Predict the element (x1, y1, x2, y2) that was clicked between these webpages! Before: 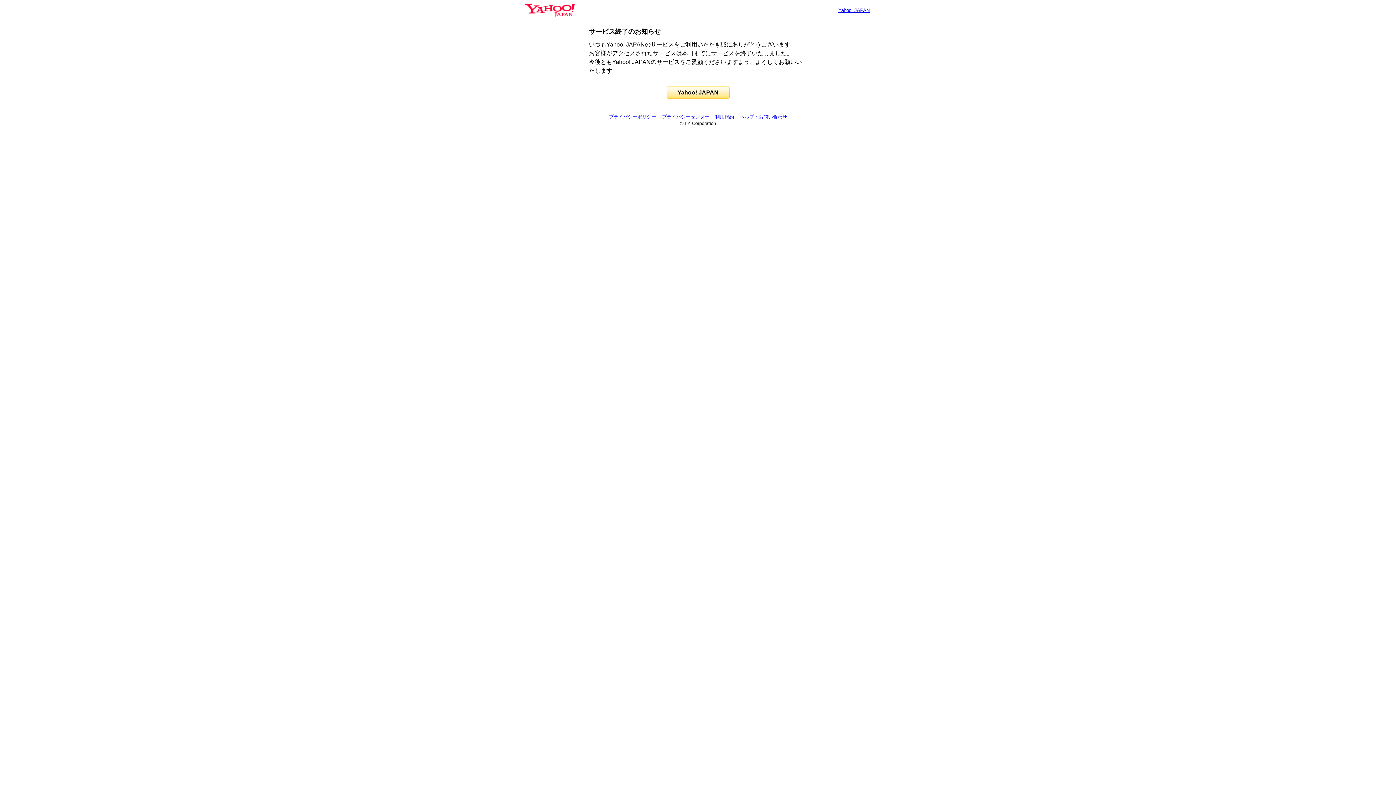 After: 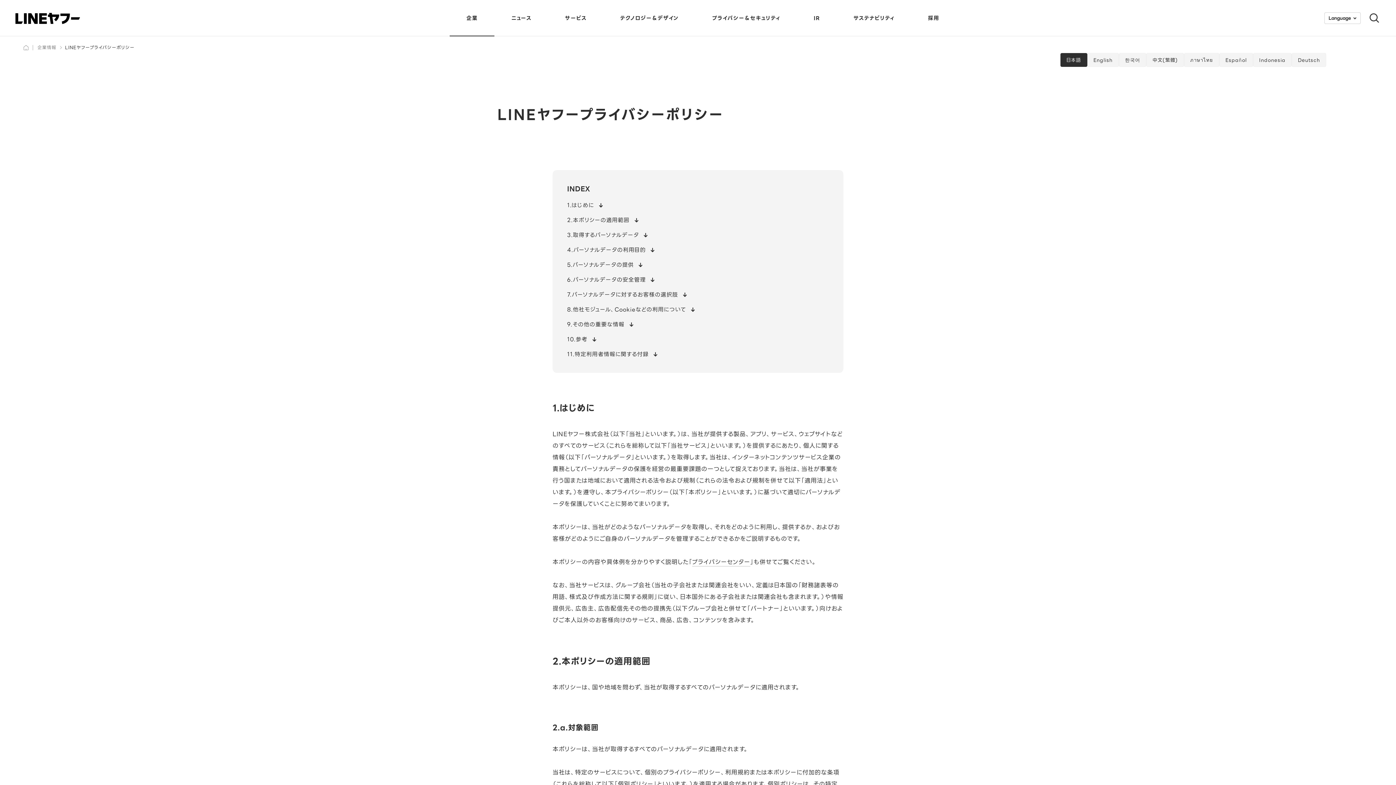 Action: bbox: (609, 114, 656, 119) label: プライバシーポリシー